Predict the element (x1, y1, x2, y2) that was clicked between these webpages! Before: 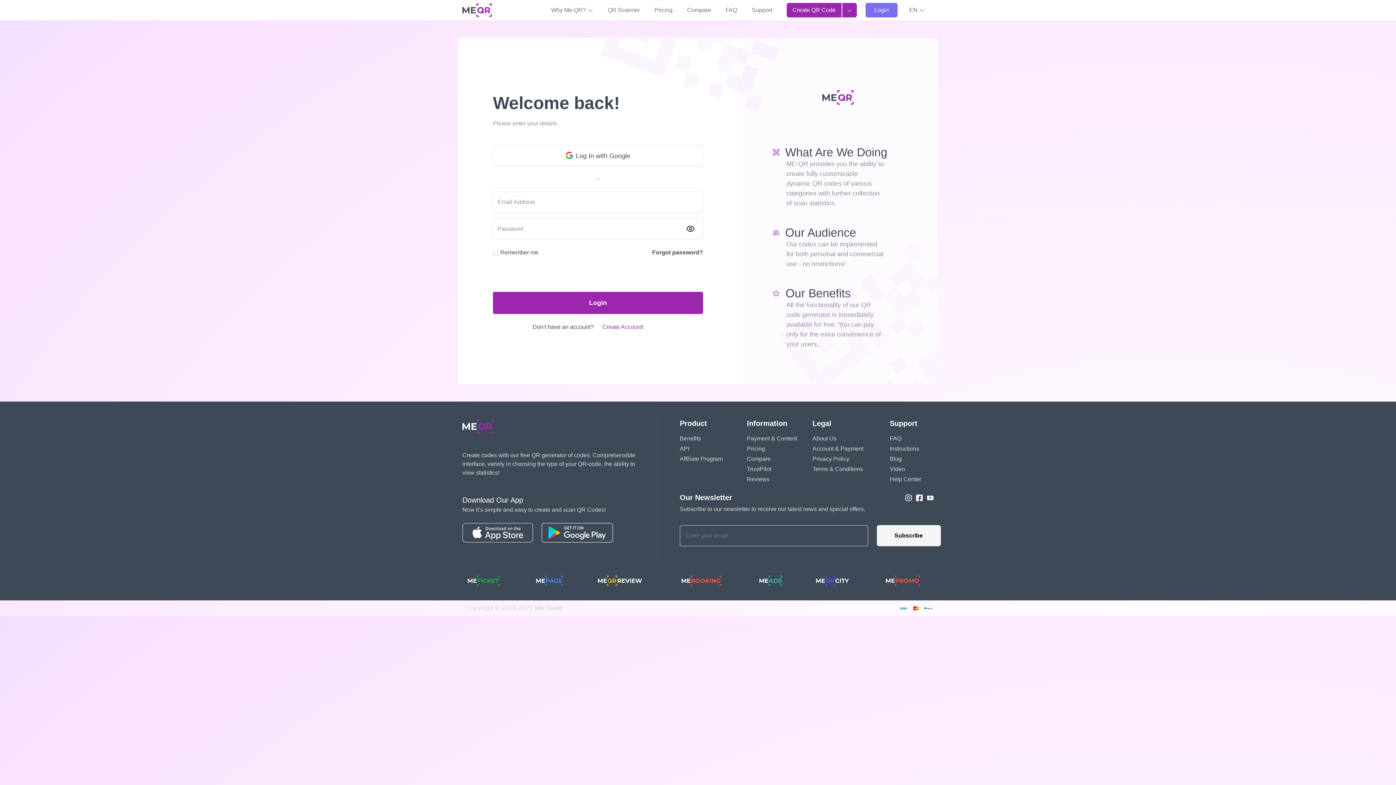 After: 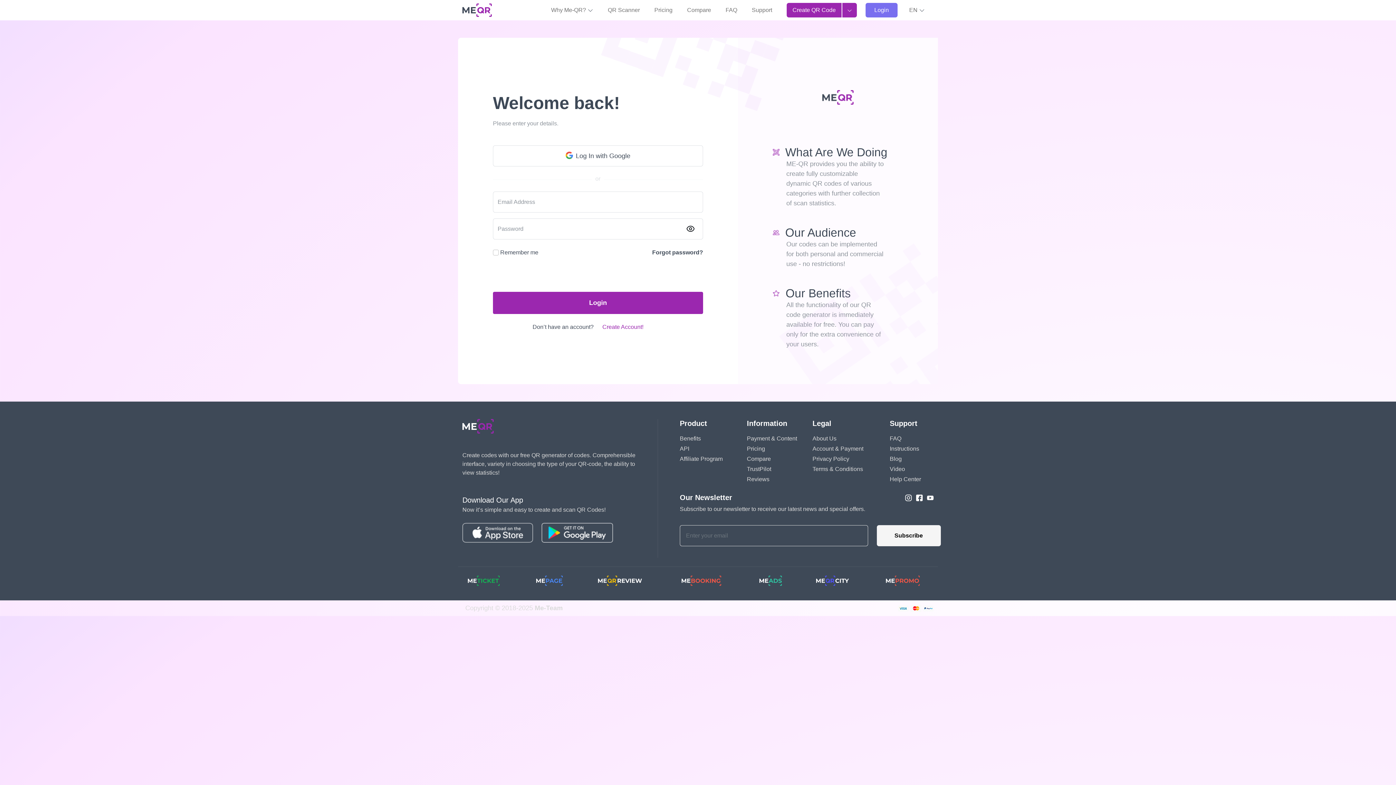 Action: label: API bbox: (680, 445, 689, 452)